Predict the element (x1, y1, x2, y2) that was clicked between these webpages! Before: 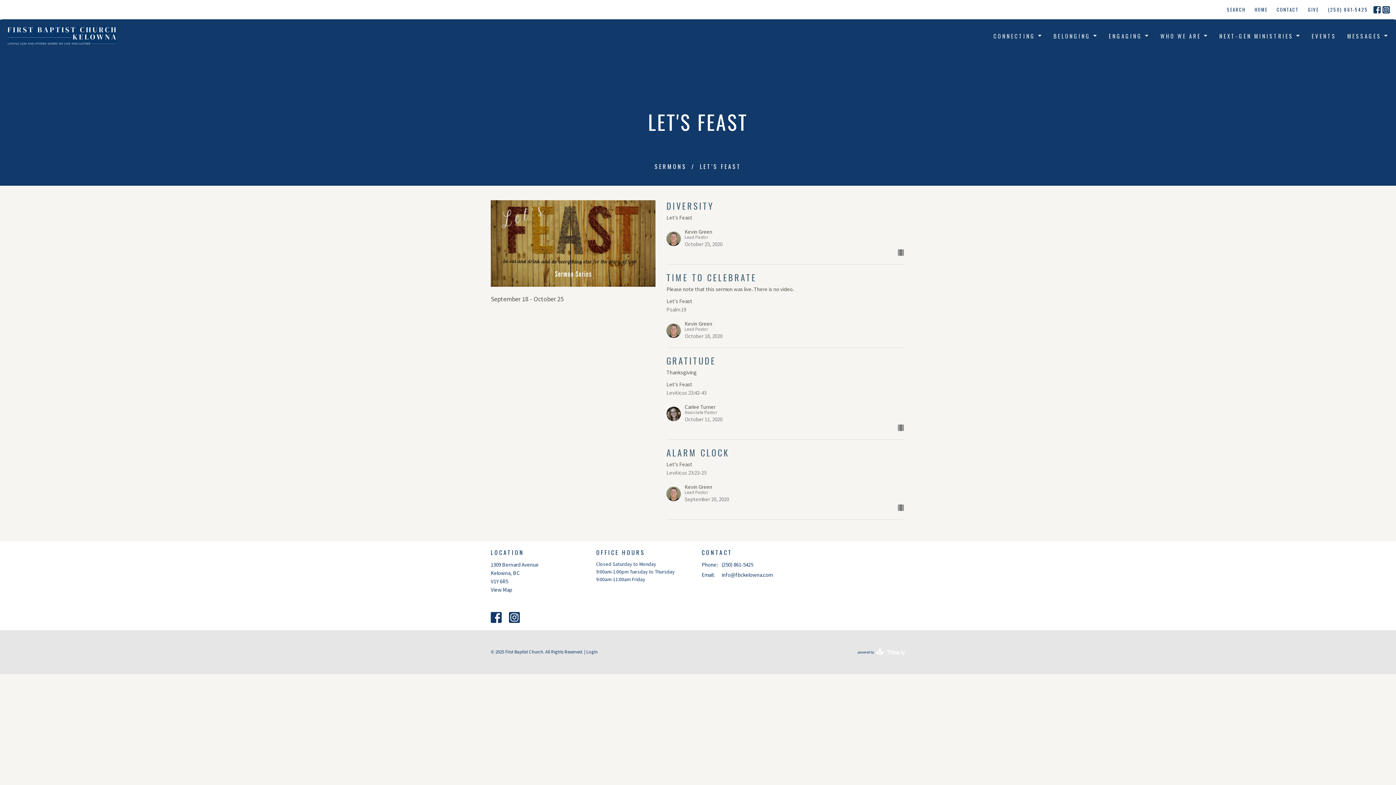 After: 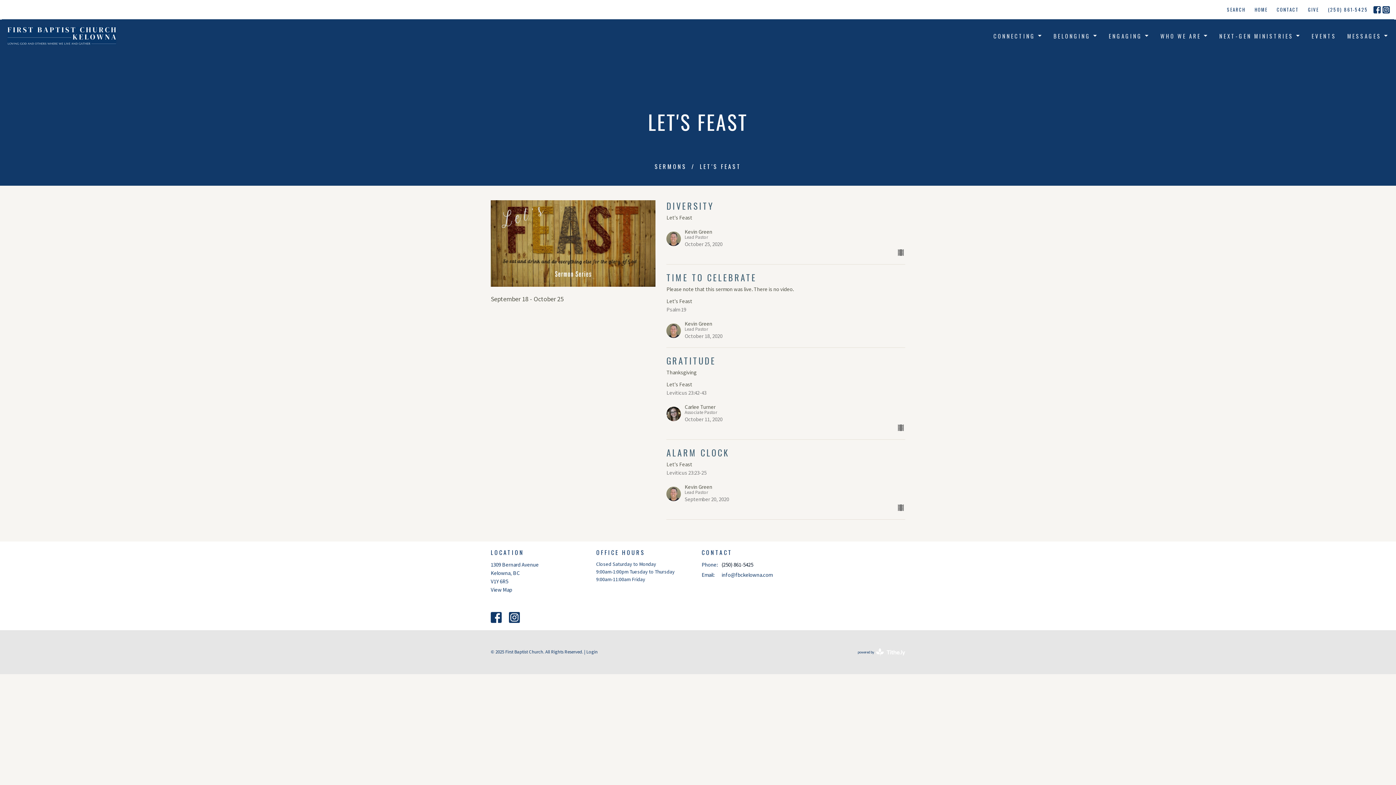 Action: bbox: (721, 560, 753, 569) label: (250) 861-5425